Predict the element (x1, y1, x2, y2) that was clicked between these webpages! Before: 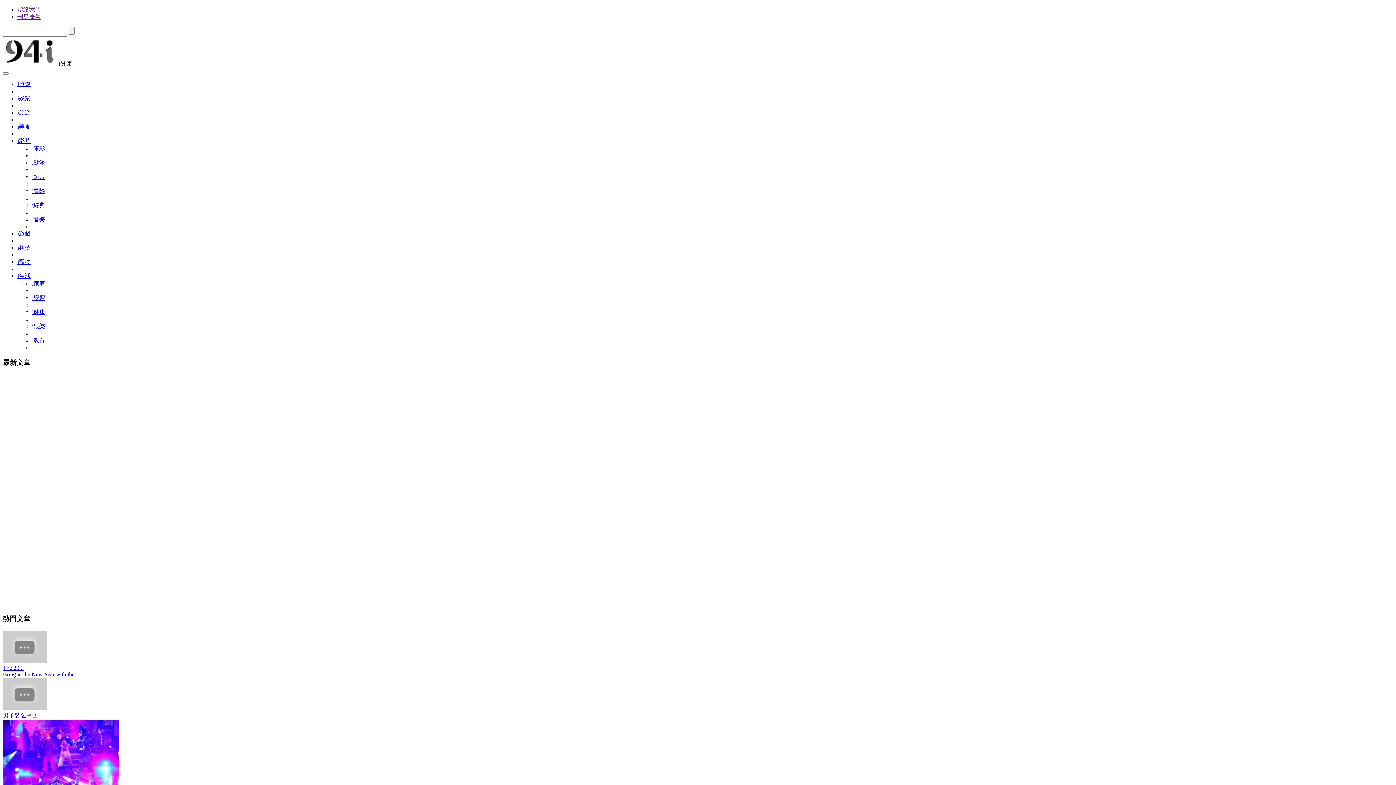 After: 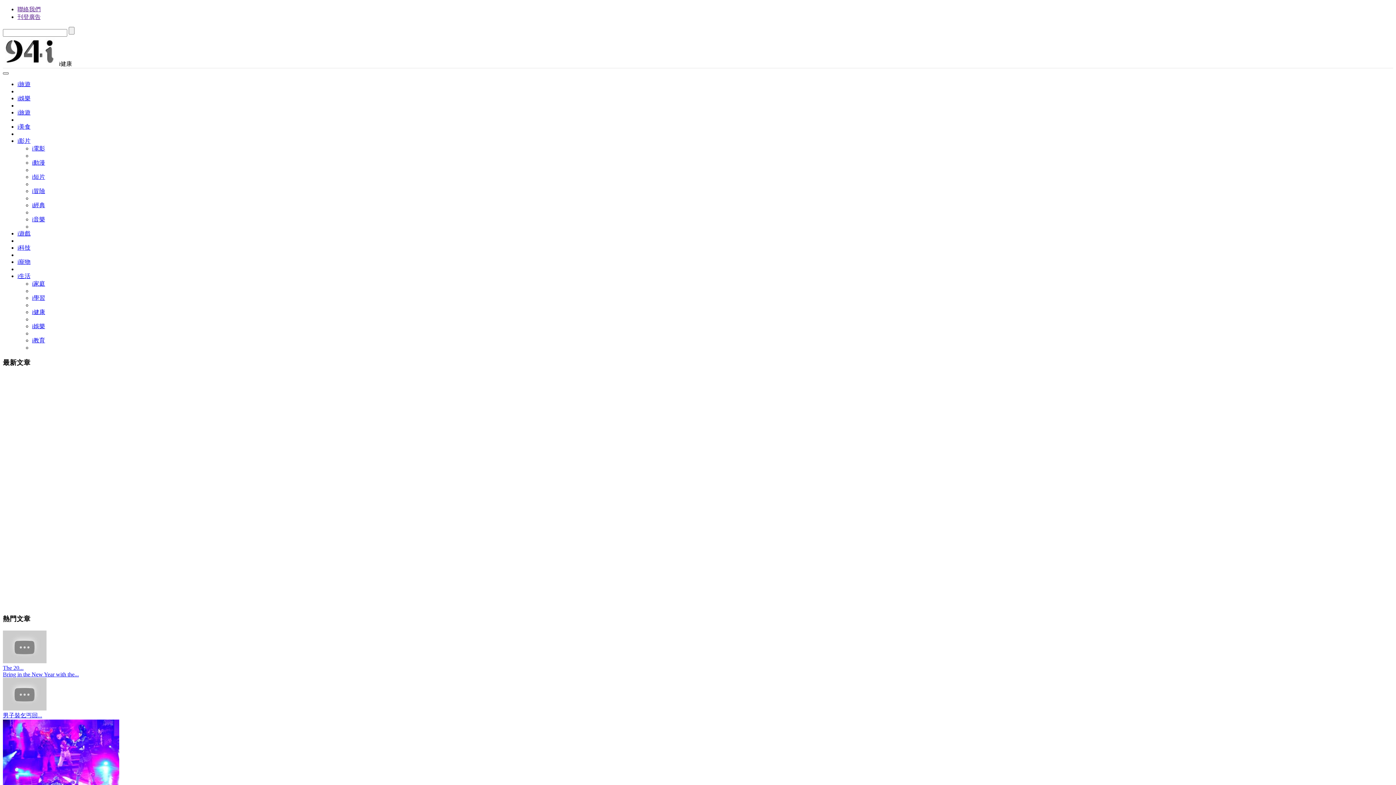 Action: bbox: (2, 72, 8, 74)